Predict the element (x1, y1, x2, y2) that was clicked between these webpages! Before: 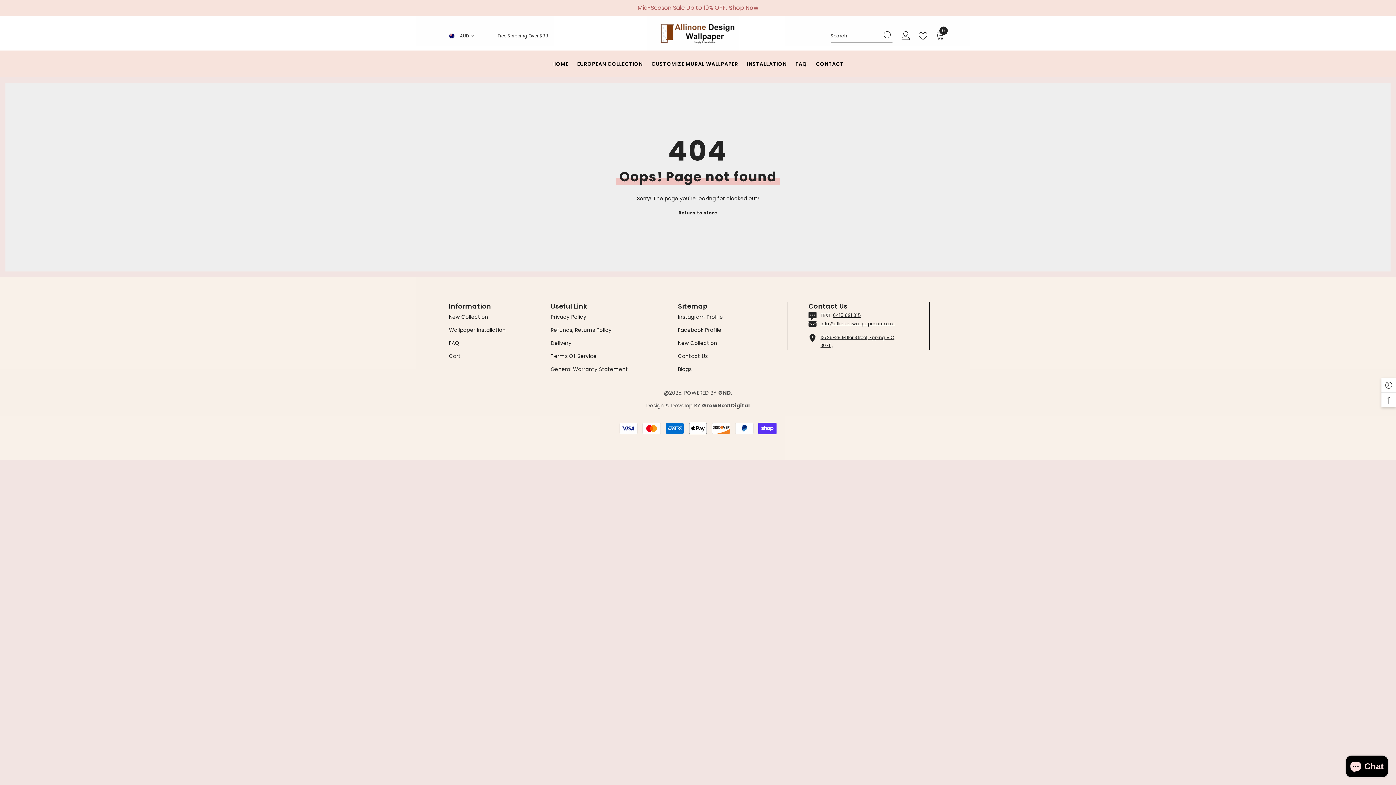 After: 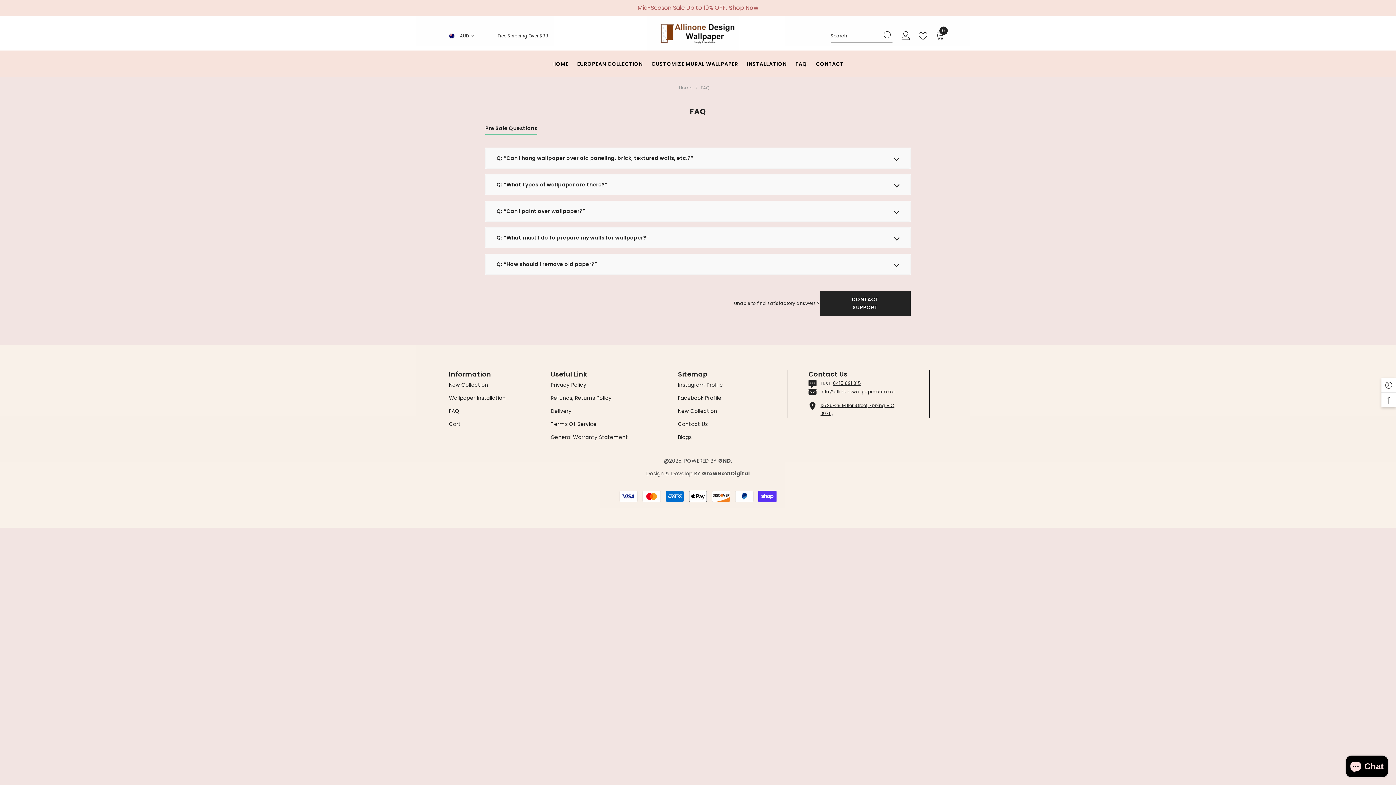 Action: label: FAQ bbox: (791, 60, 811, 77)